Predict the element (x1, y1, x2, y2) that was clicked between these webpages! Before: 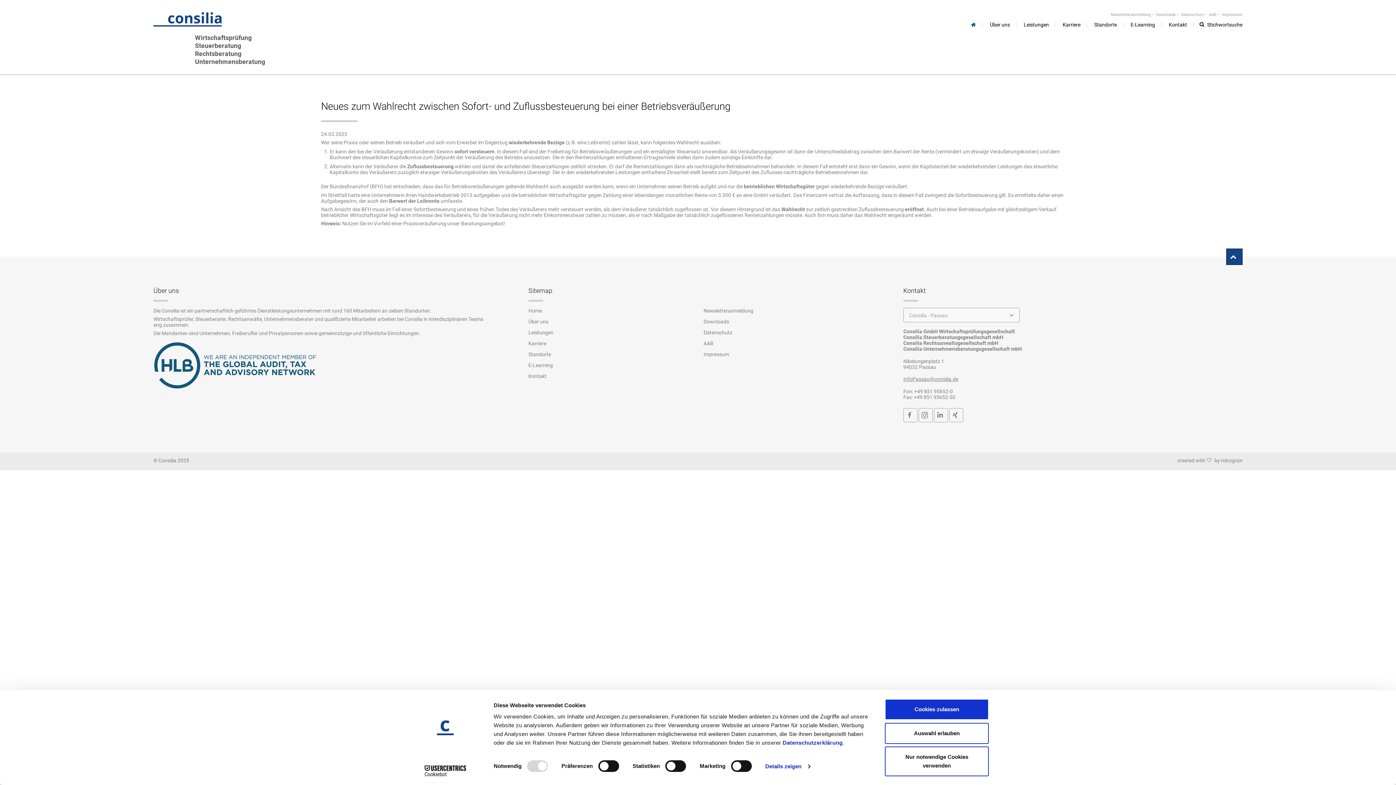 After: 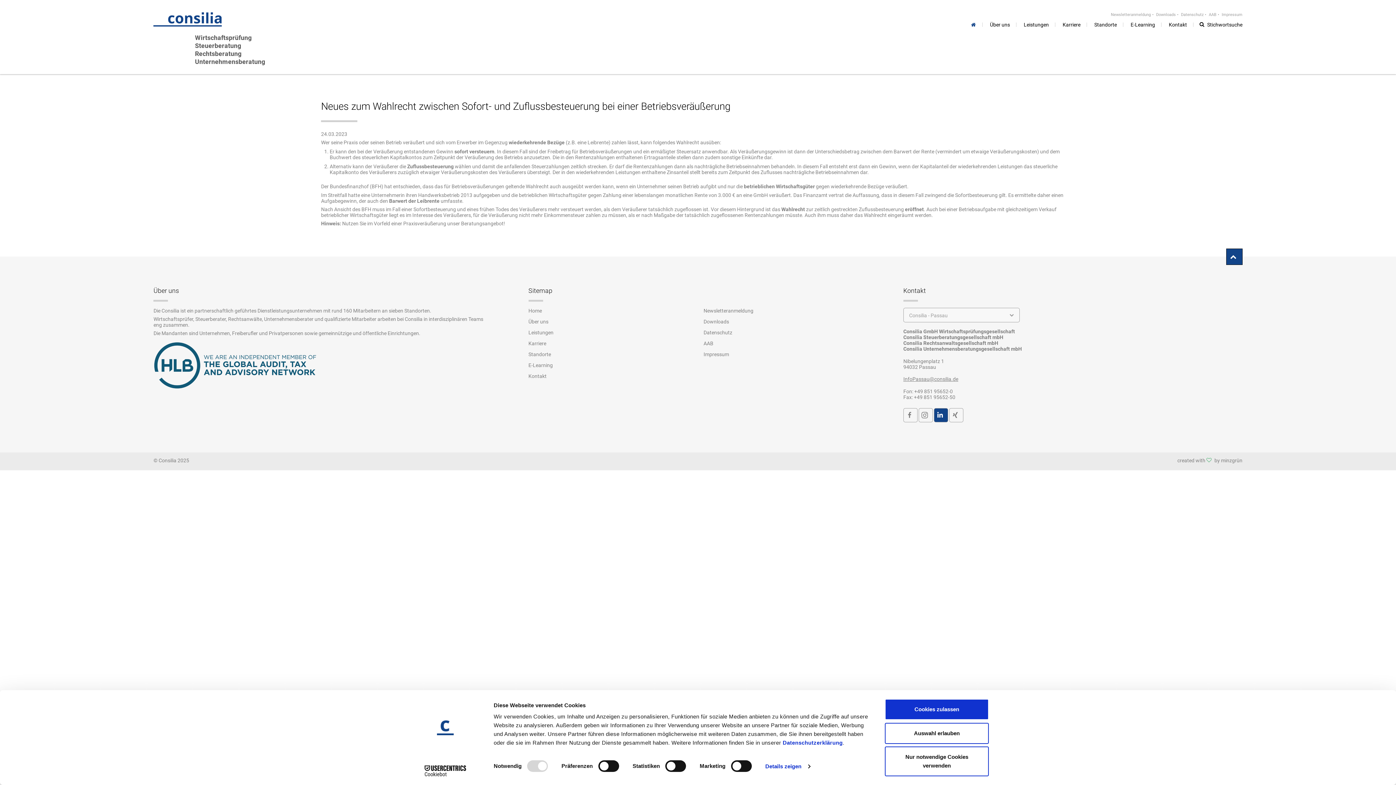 Action: bbox: (934, 408, 948, 422)